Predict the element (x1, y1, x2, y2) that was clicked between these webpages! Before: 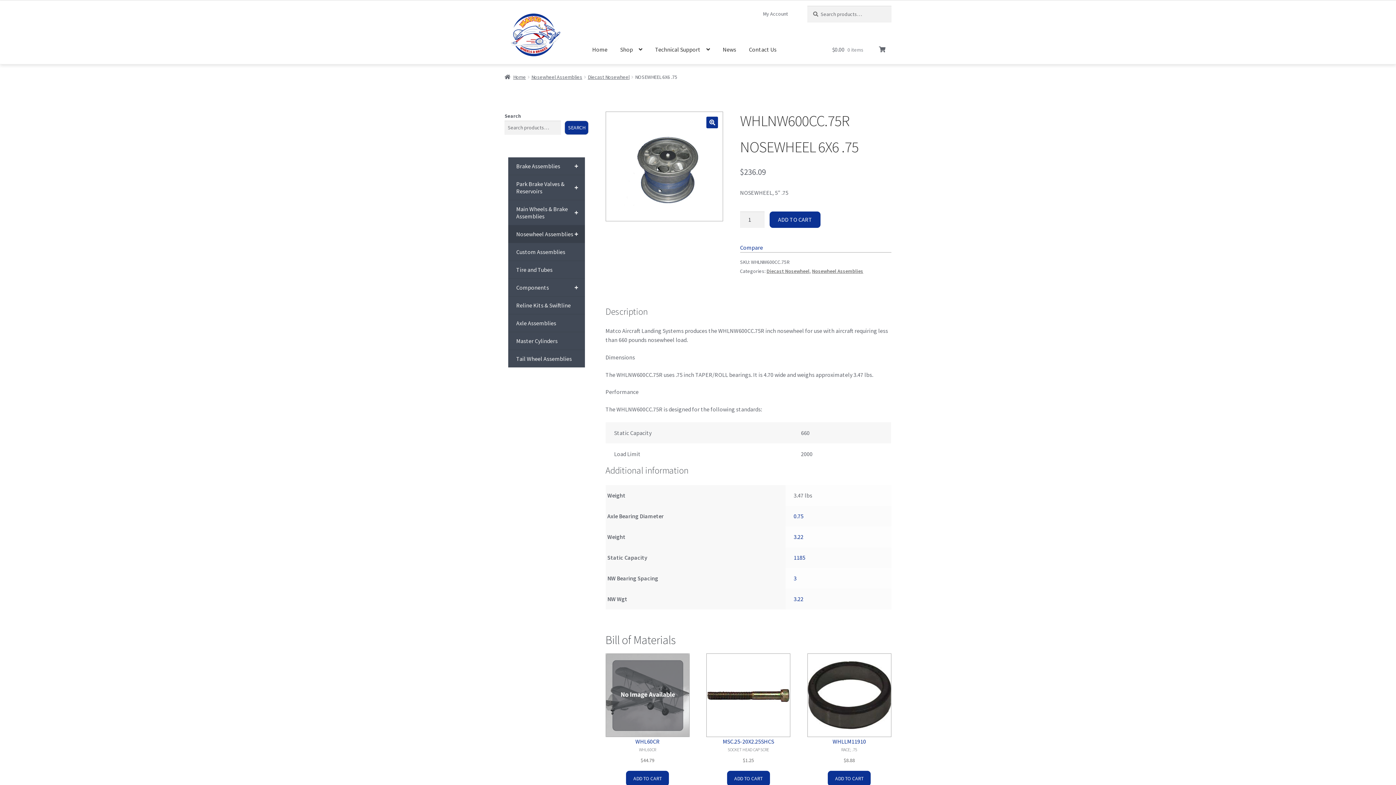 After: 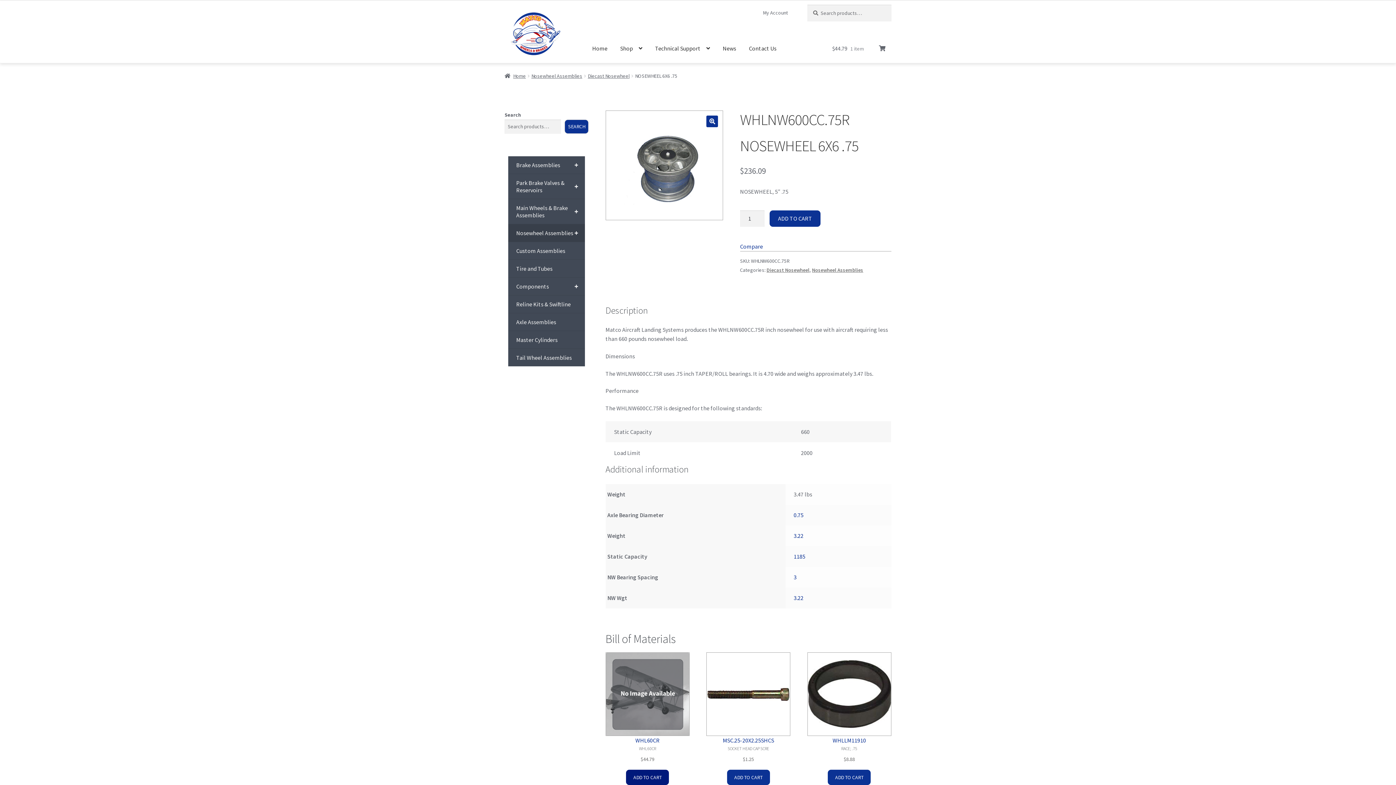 Action: label: Add to cart: “WHL60CR” bbox: (626, 771, 669, 786)